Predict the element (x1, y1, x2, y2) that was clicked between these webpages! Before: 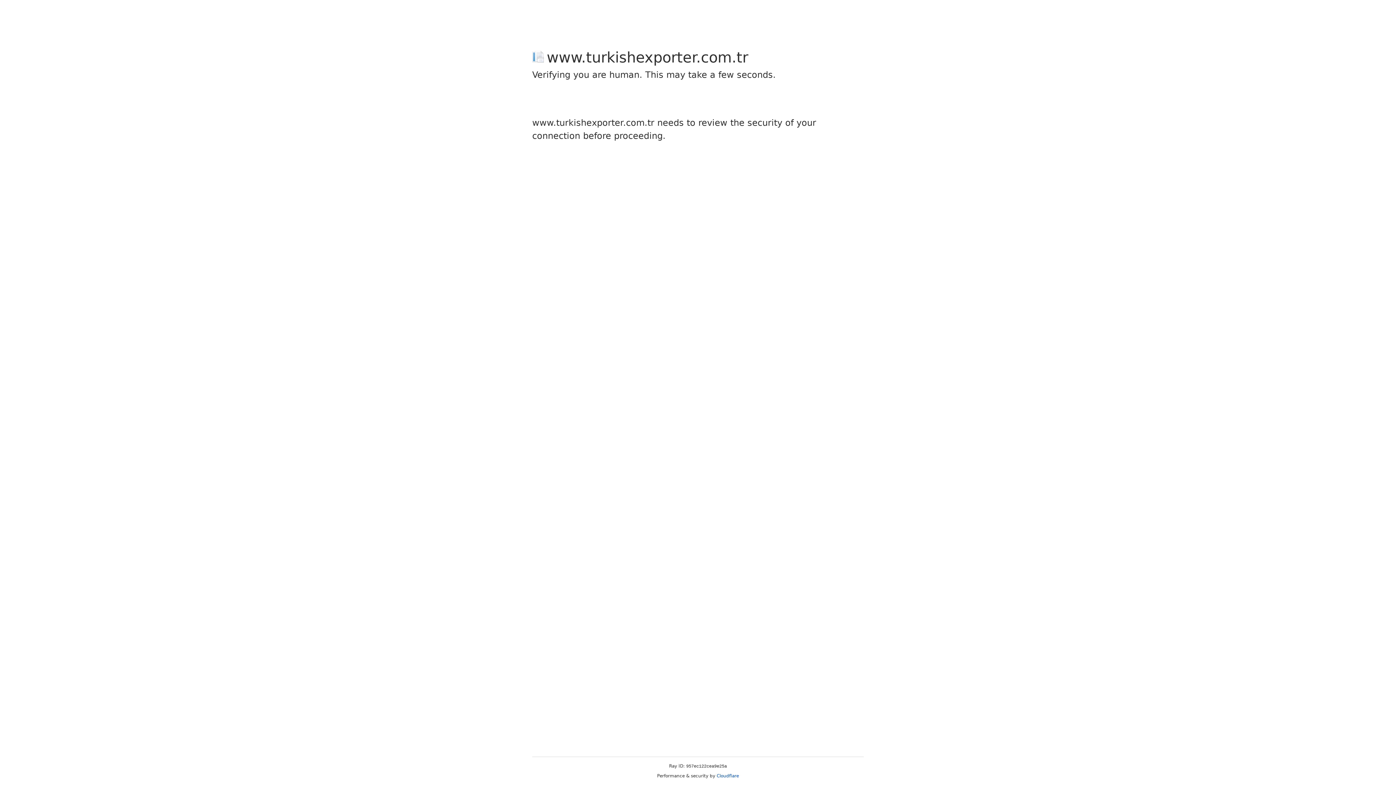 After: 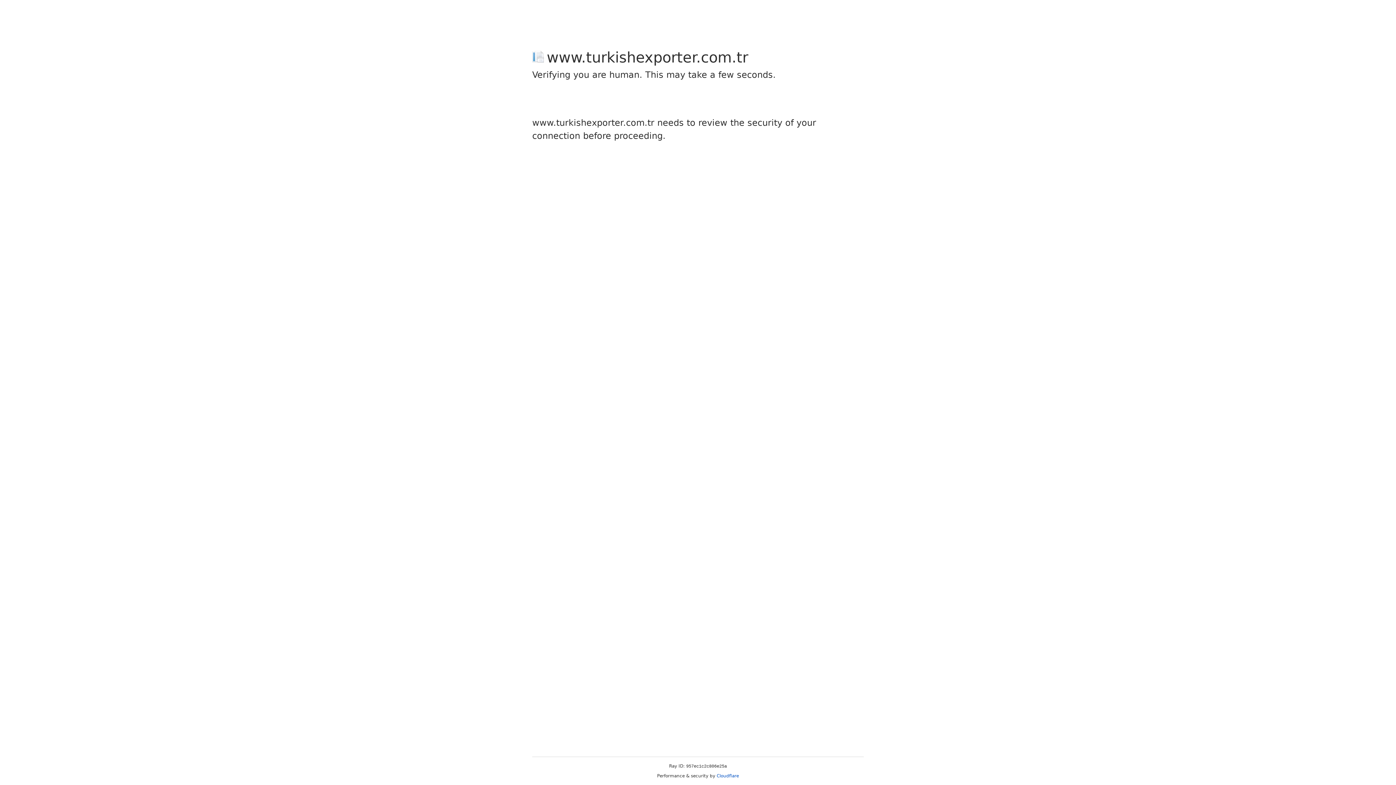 Action: bbox: (716, 773, 739, 778) label: Cloudflare